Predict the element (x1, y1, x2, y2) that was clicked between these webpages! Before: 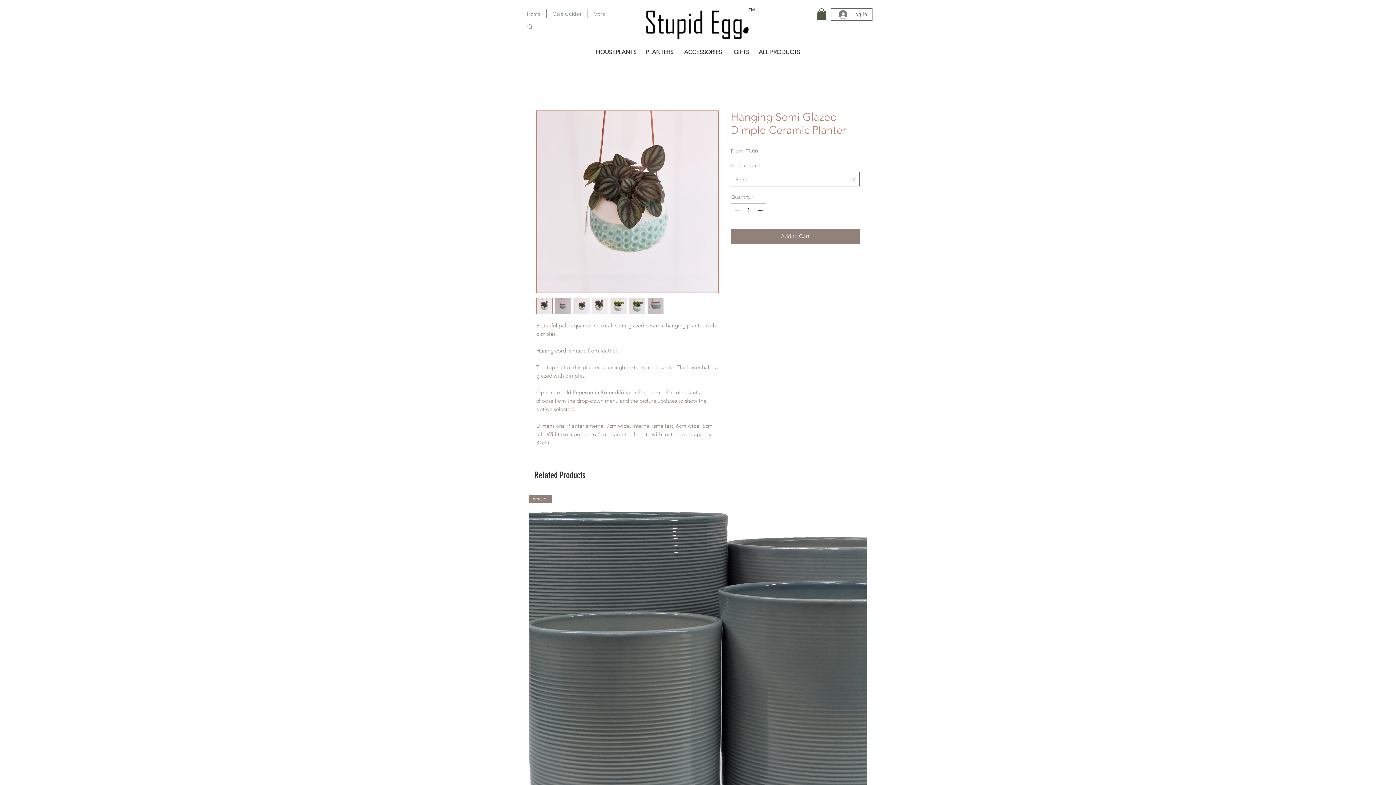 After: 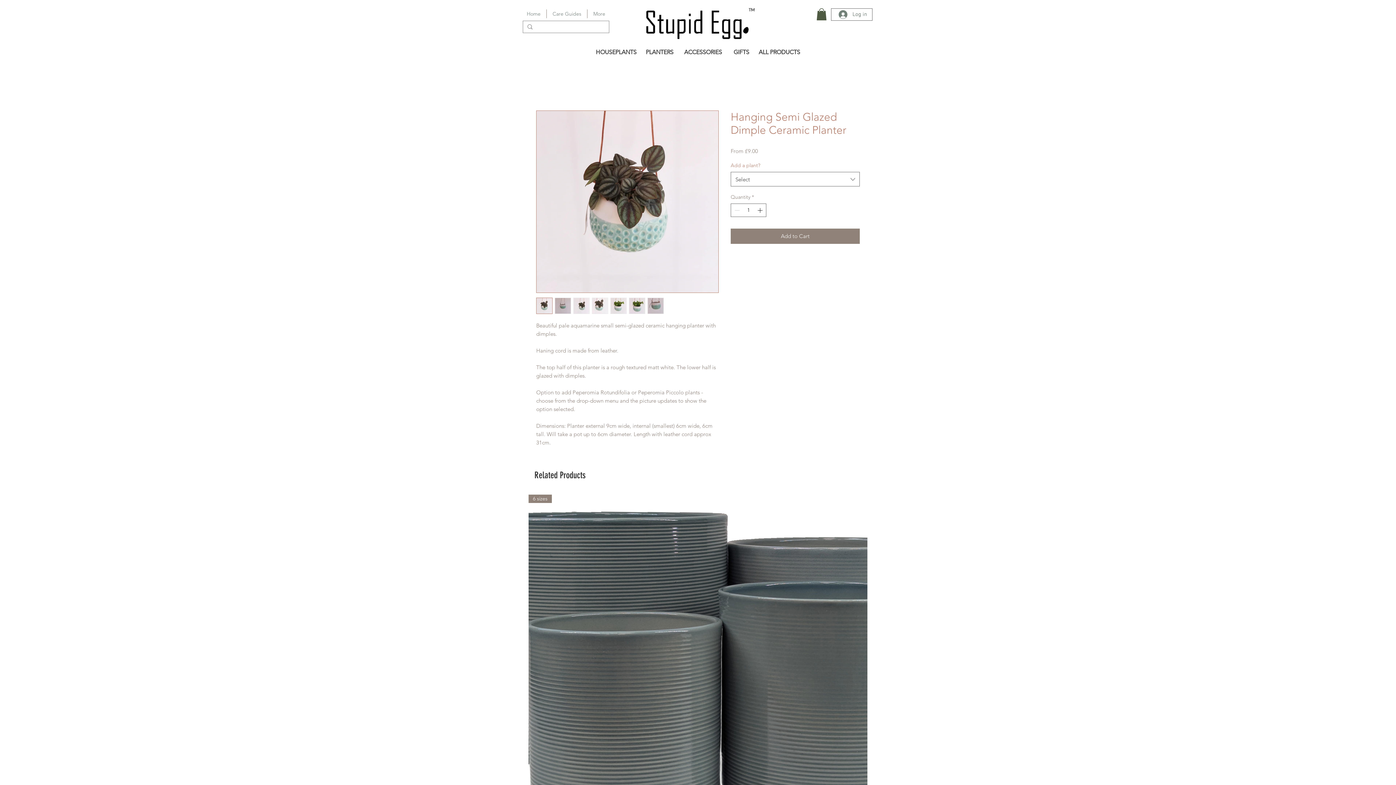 Action: bbox: (573, 297, 589, 314)